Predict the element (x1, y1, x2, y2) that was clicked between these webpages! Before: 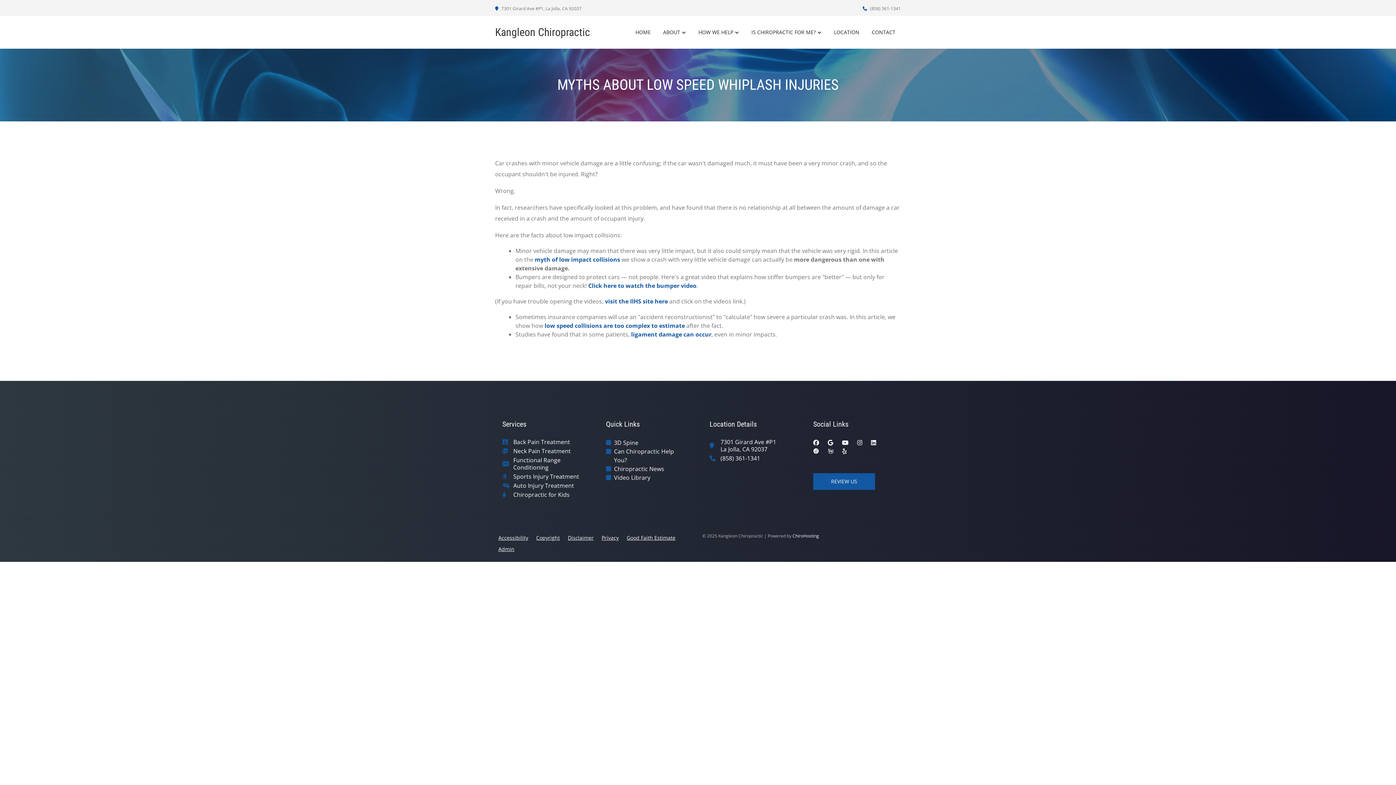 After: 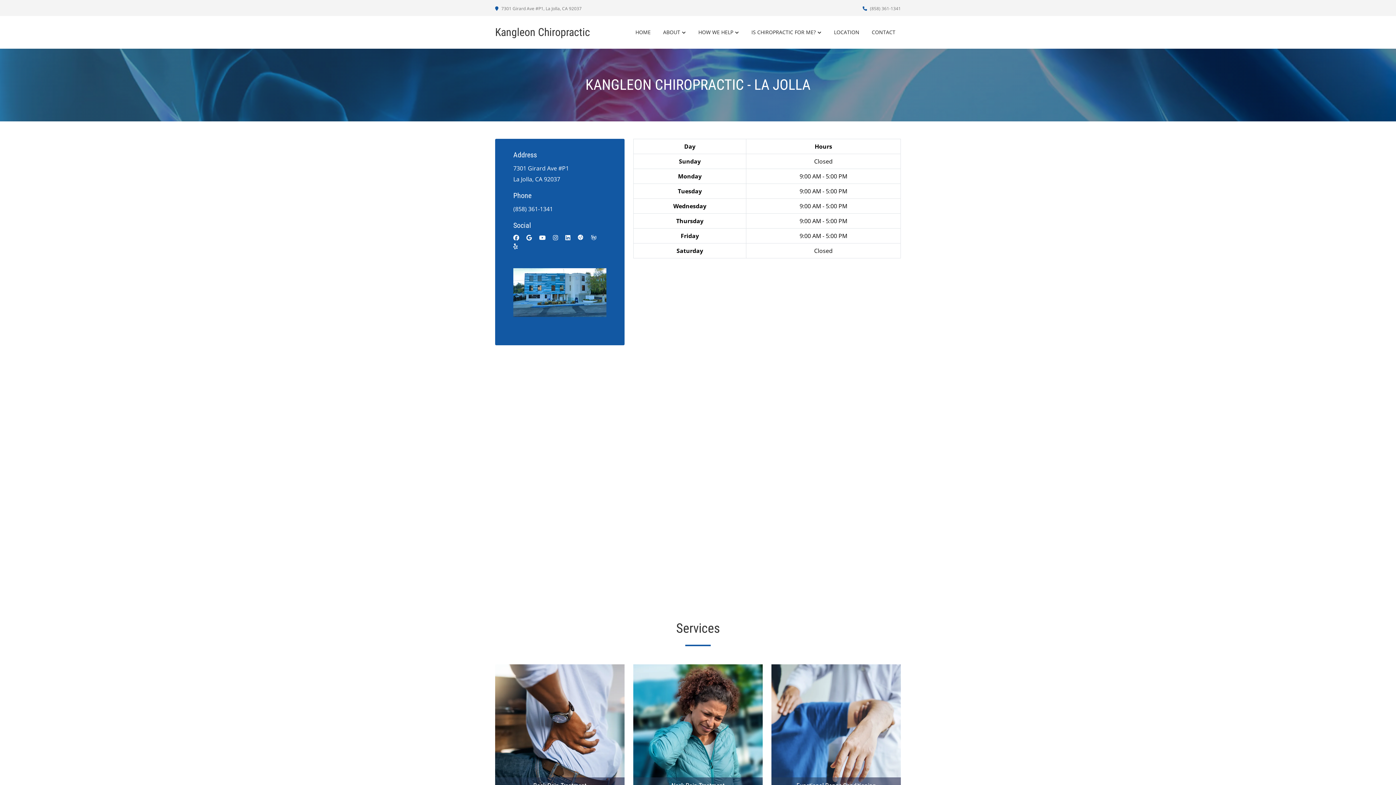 Action: bbox: (828, 26, 865, 38) label: LOCATION